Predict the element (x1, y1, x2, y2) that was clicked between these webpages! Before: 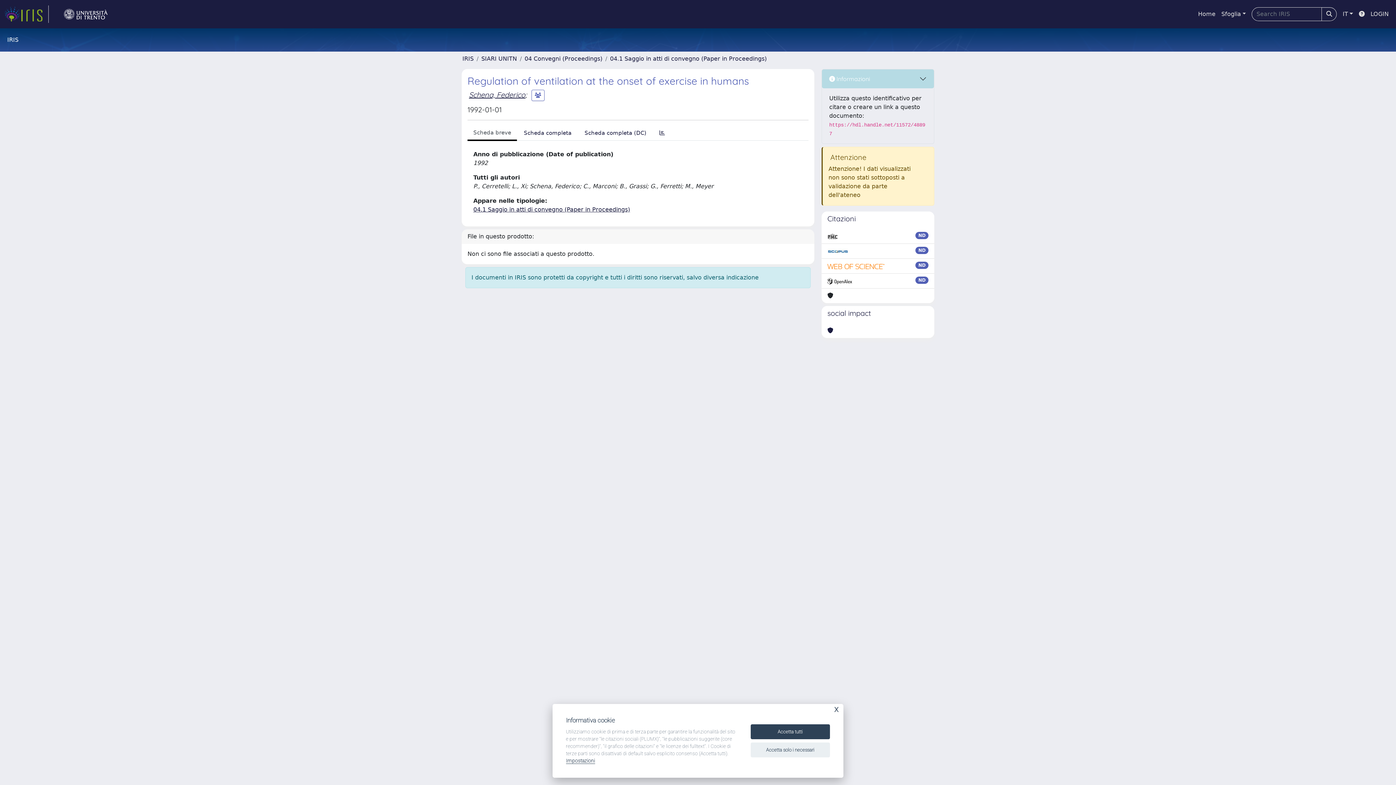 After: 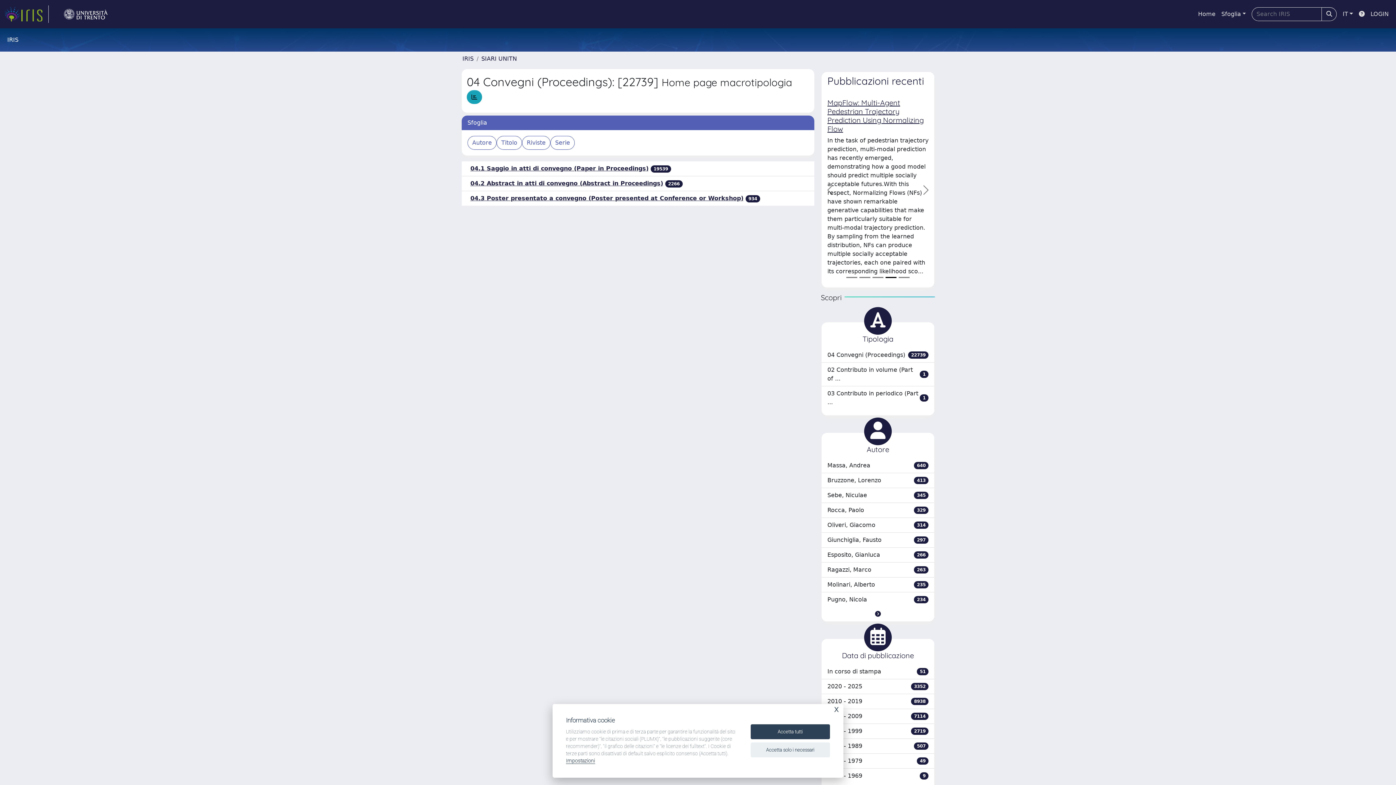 Action: label: 04 Convegni (Proceedings) bbox: (524, 55, 602, 62)